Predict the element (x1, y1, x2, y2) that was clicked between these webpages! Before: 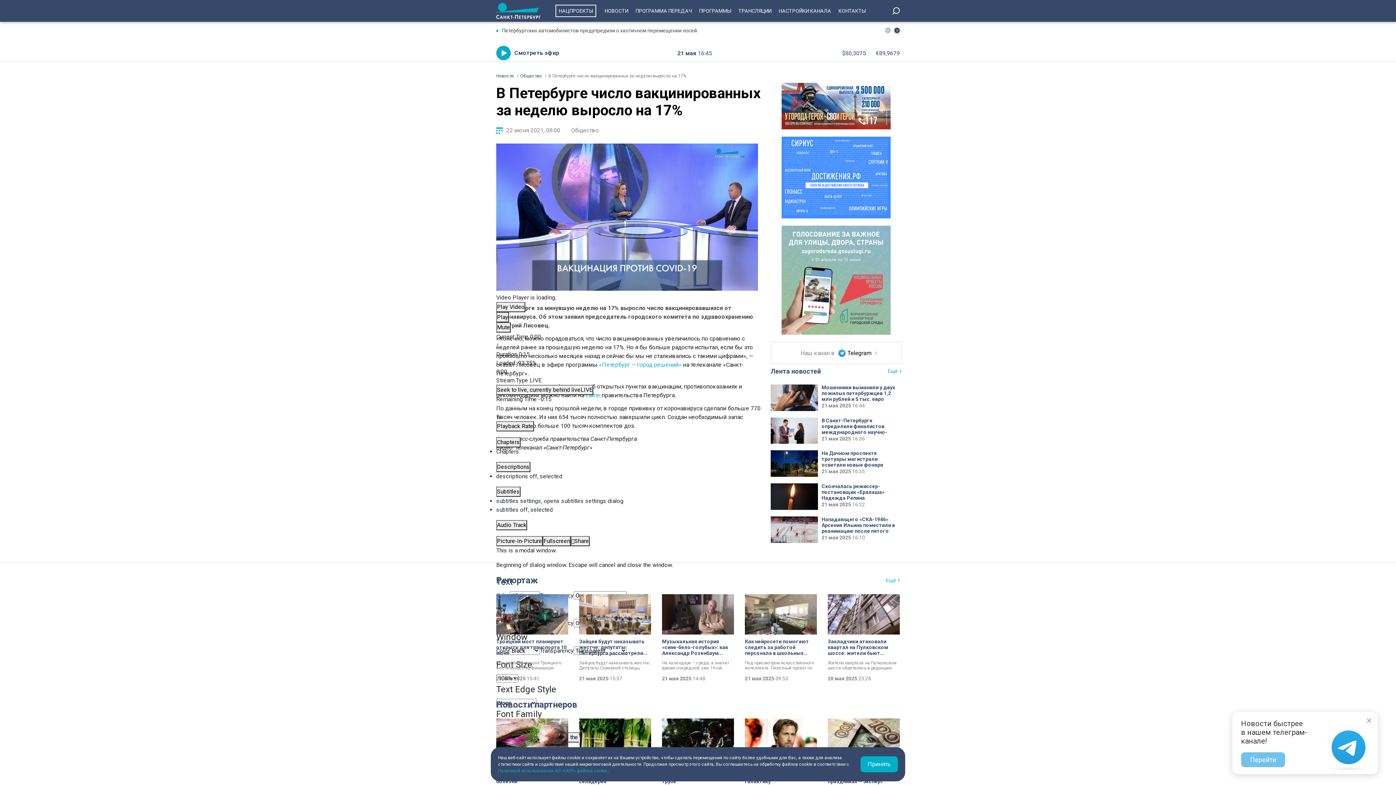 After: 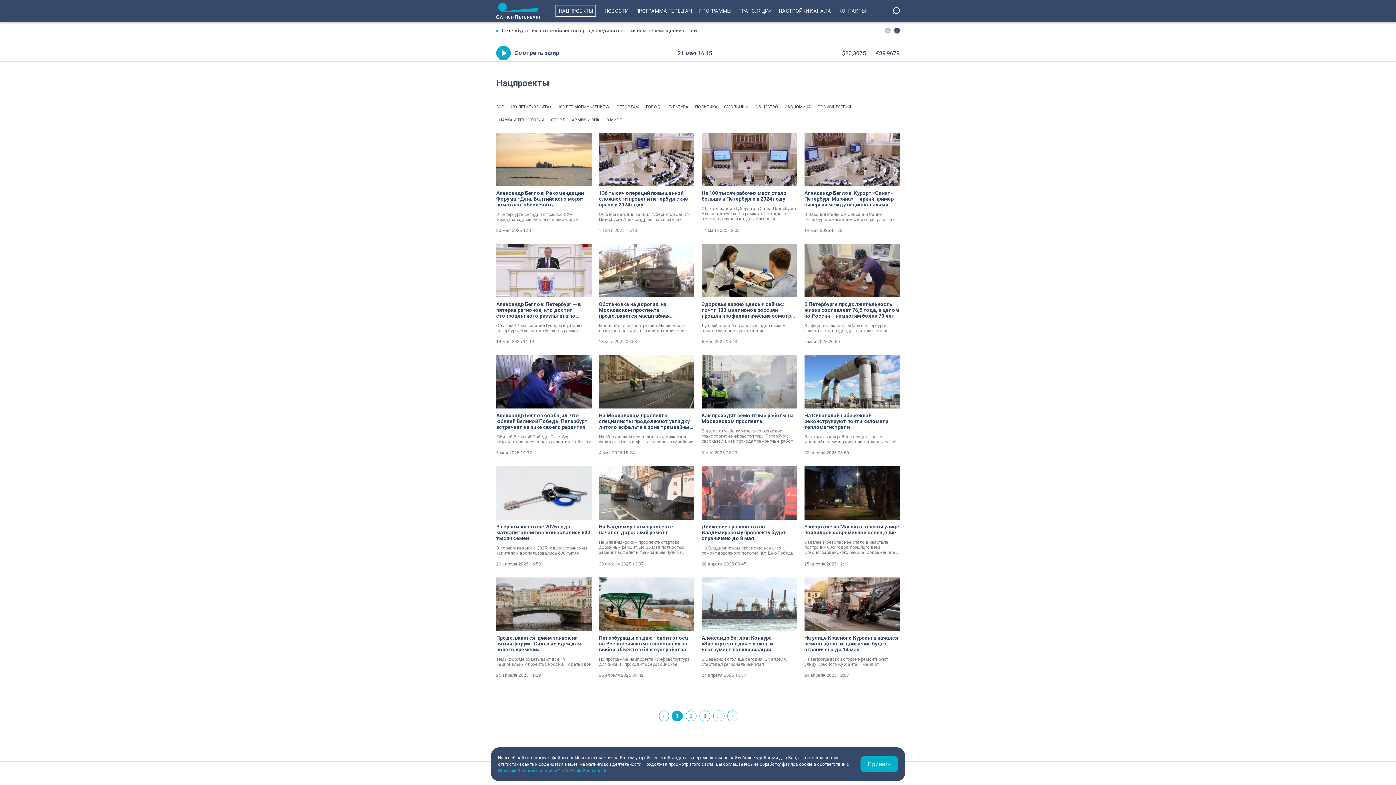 Action: bbox: (555, 4, 596, 17) label: НАЦПРОЕКТЫ